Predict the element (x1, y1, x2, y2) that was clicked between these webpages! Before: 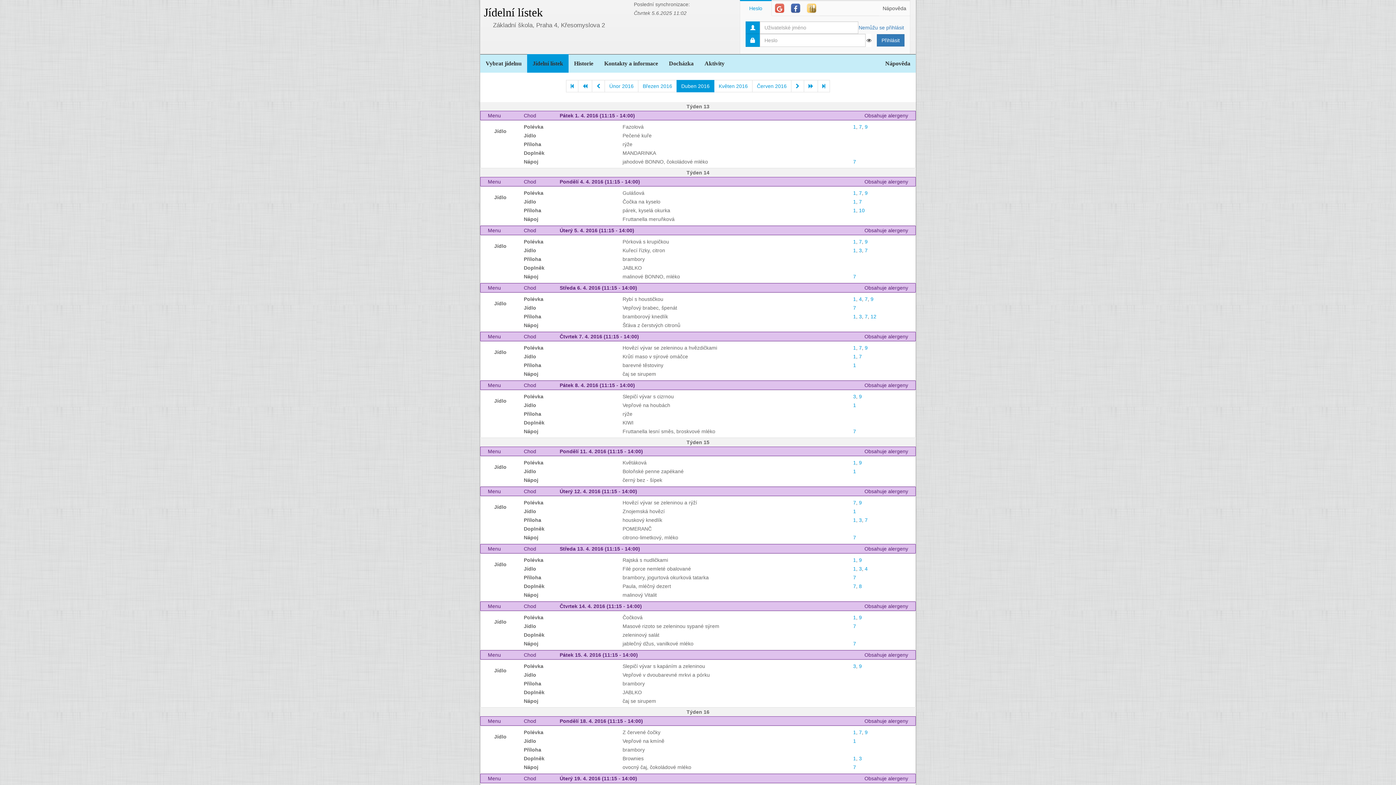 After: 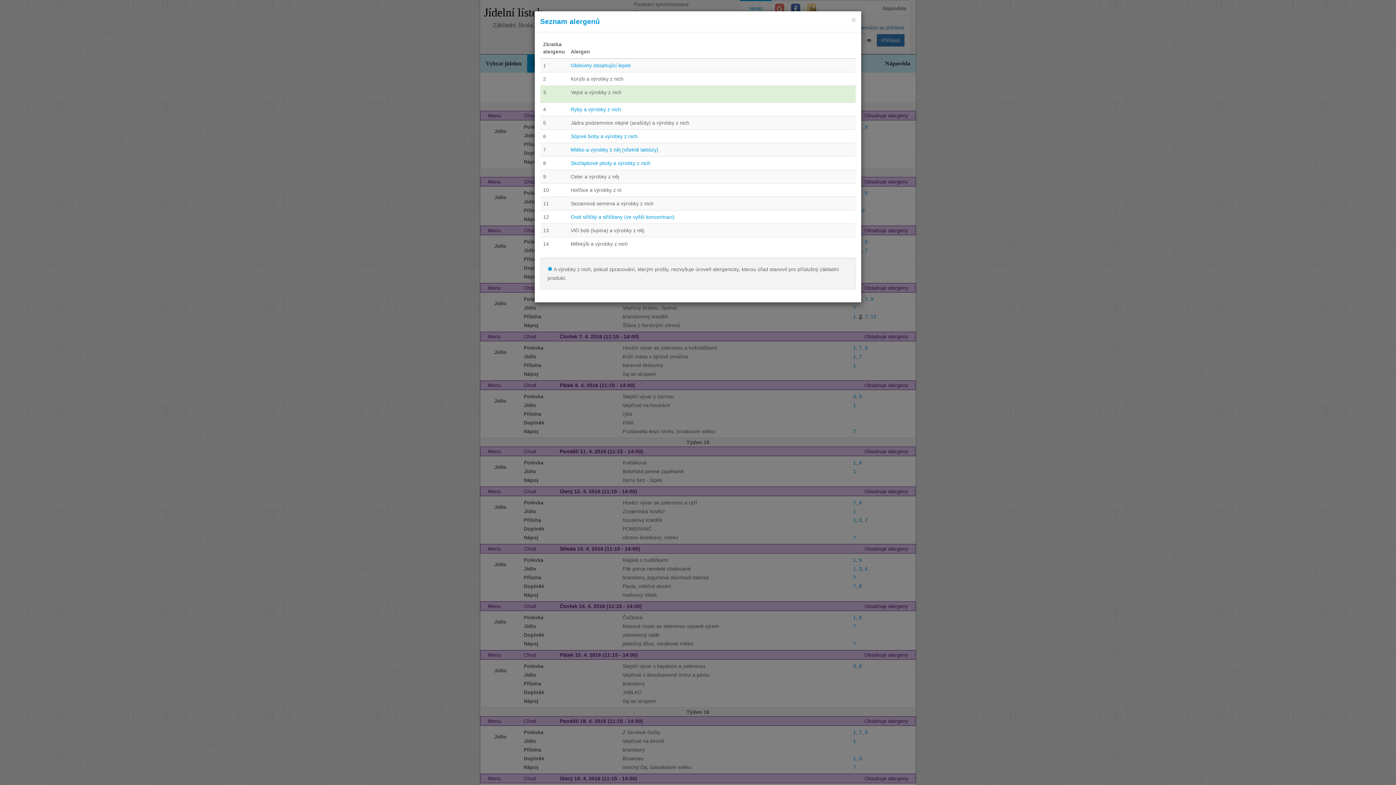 Action: label: 3 bbox: (859, 313, 862, 319)